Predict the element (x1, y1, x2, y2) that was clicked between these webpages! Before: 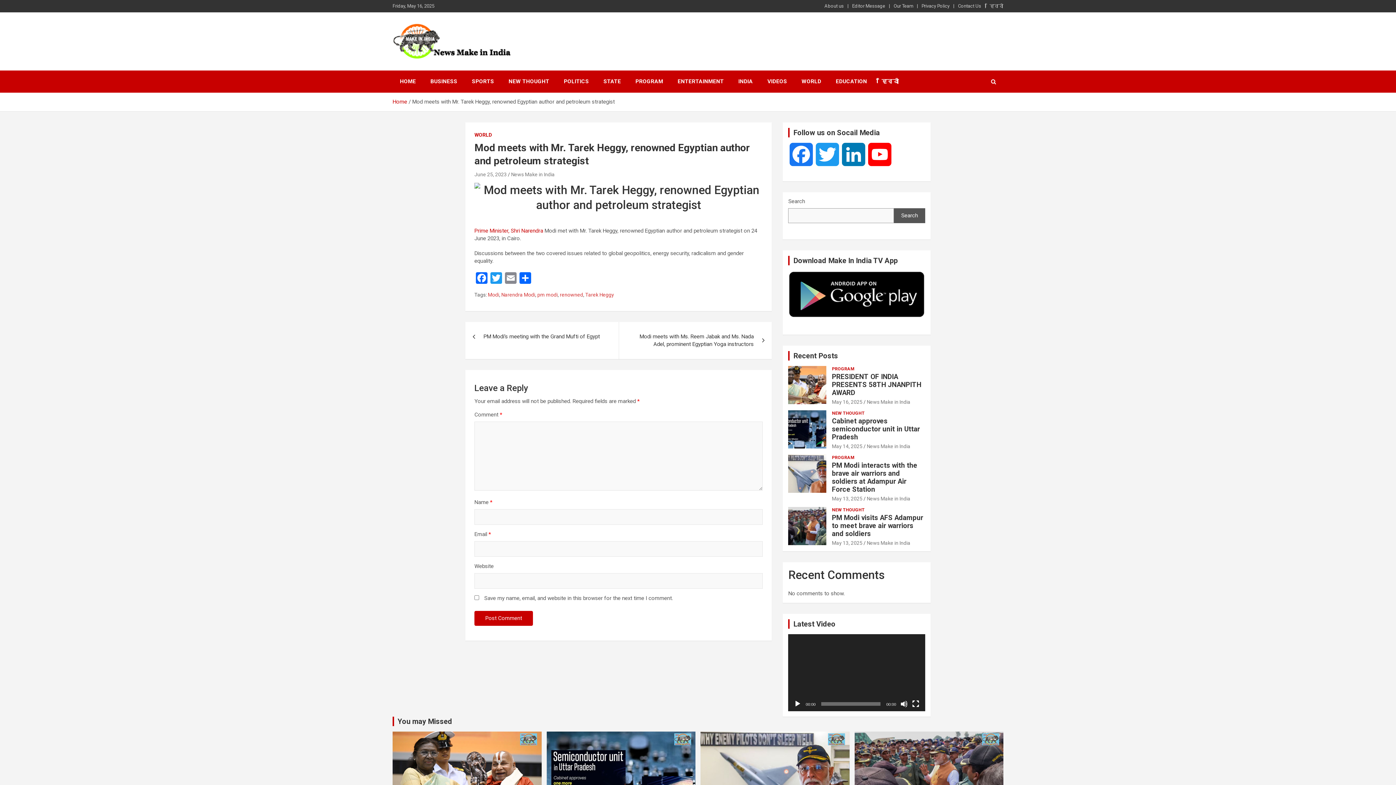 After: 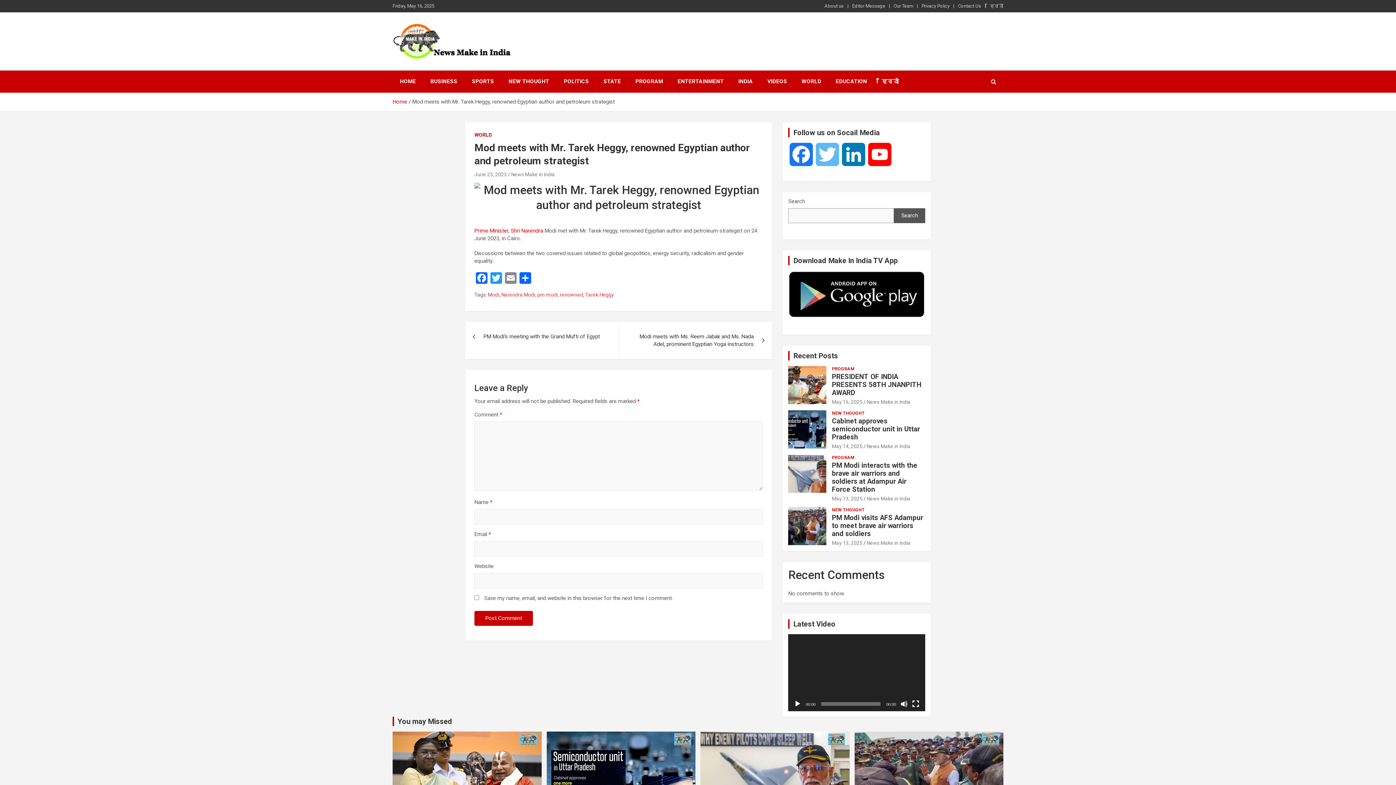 Action: bbox: (814, 142, 840, 176) label: Twitter